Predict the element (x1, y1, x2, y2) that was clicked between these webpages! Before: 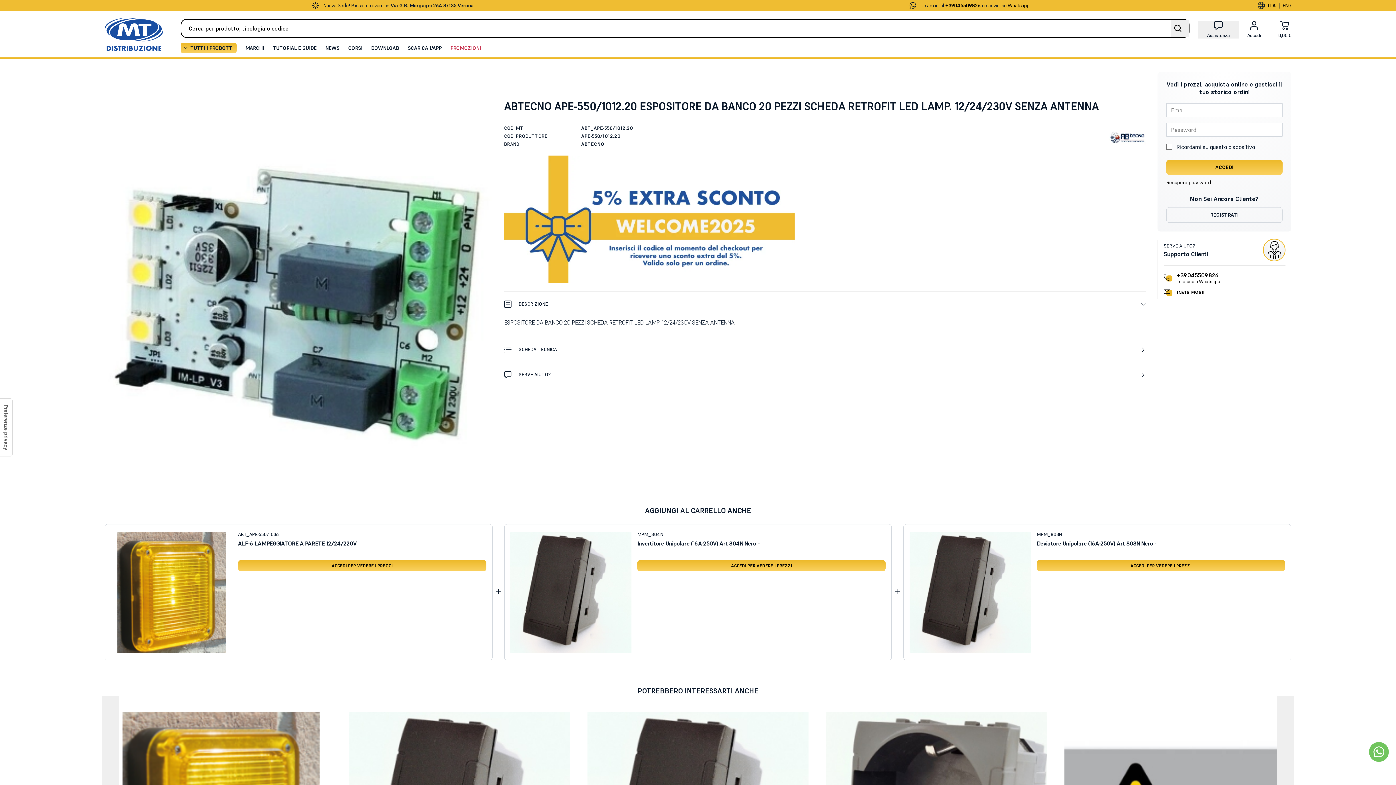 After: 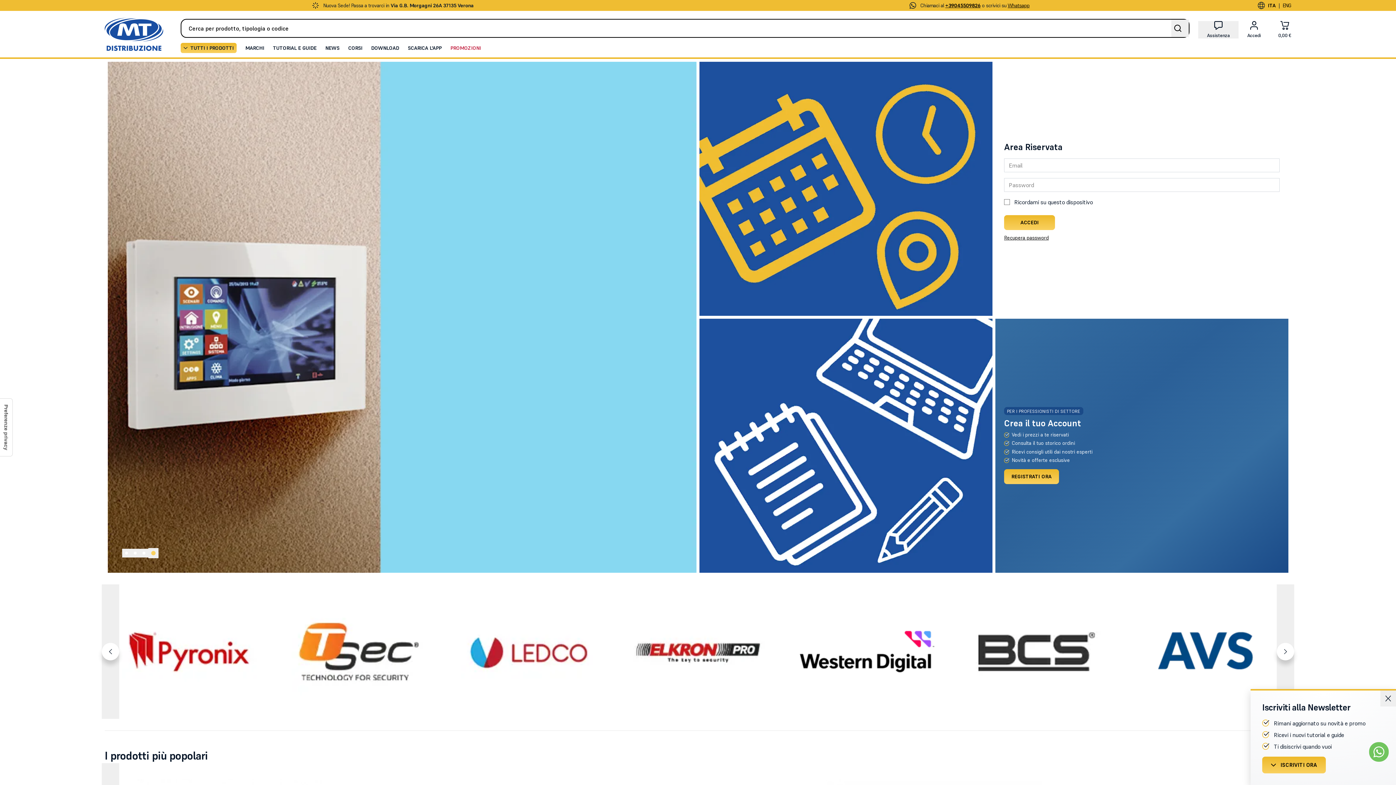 Action: bbox: (104, 17, 163, 50)